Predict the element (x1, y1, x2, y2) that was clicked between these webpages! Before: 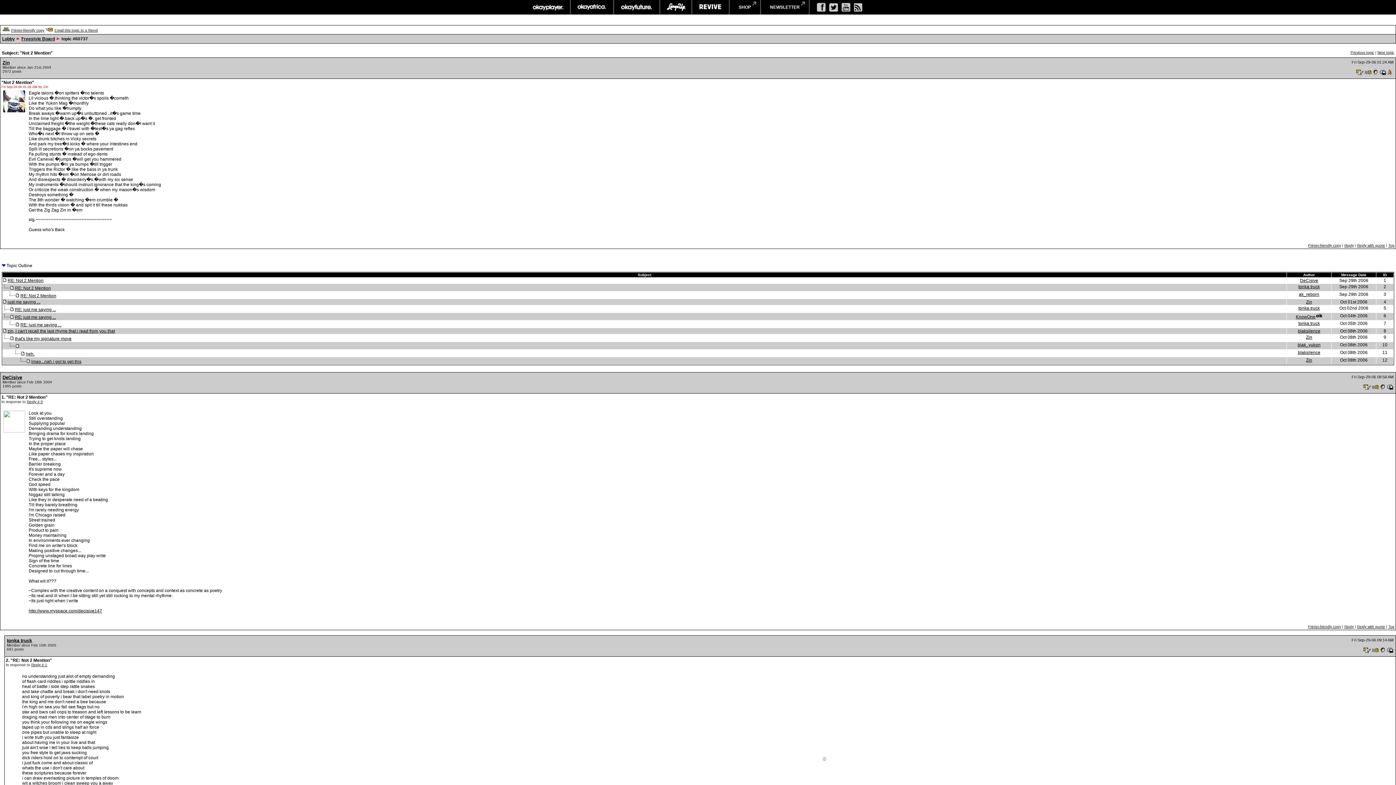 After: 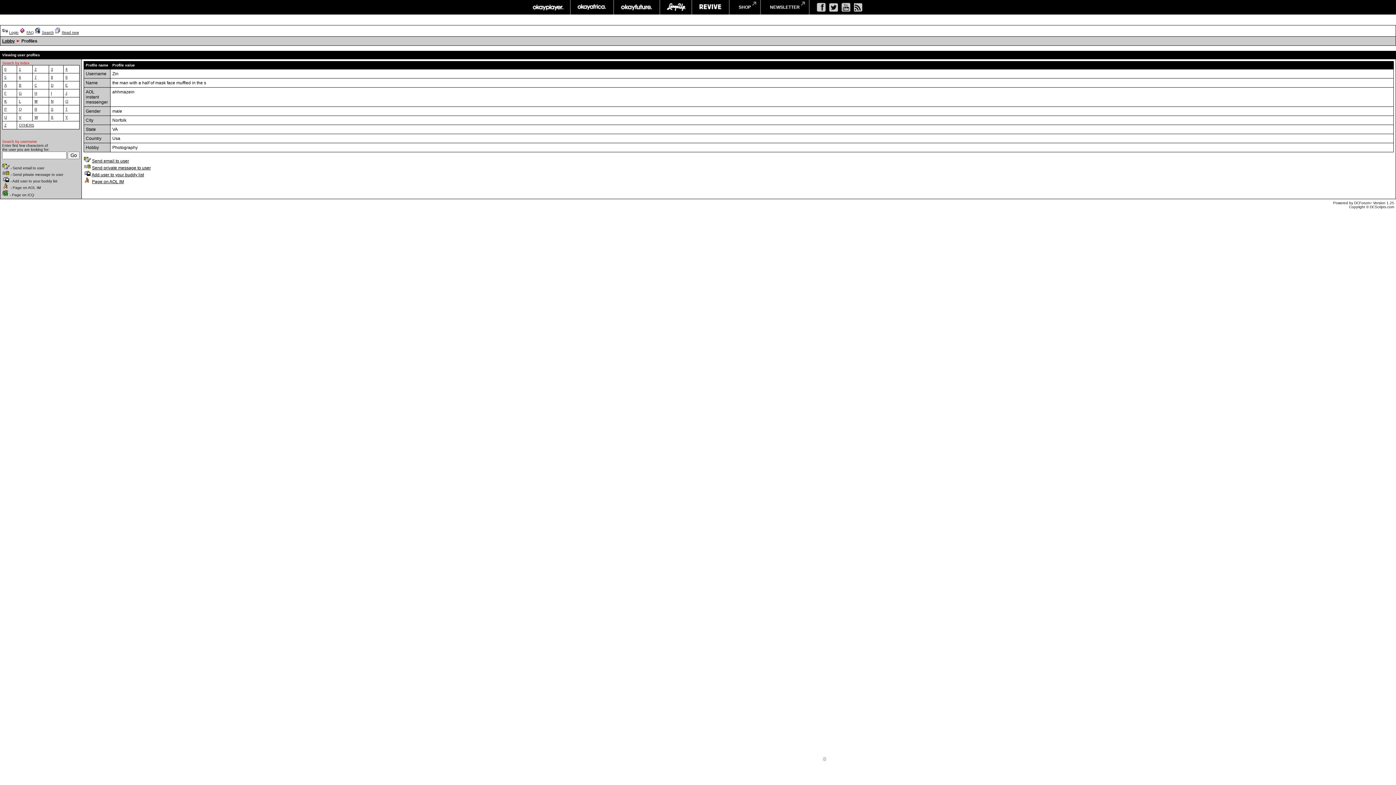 Action: label: Zin bbox: (1306, 357, 1312, 362)